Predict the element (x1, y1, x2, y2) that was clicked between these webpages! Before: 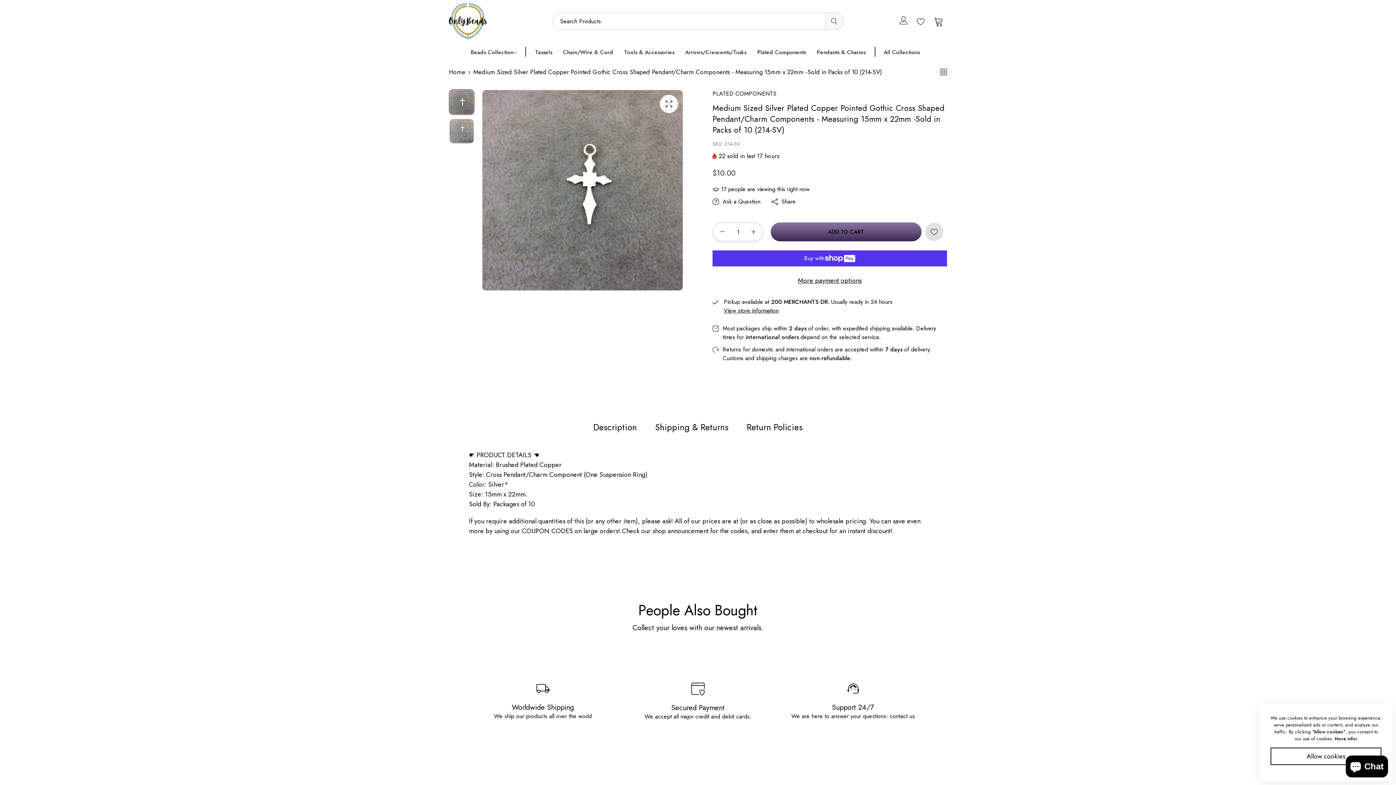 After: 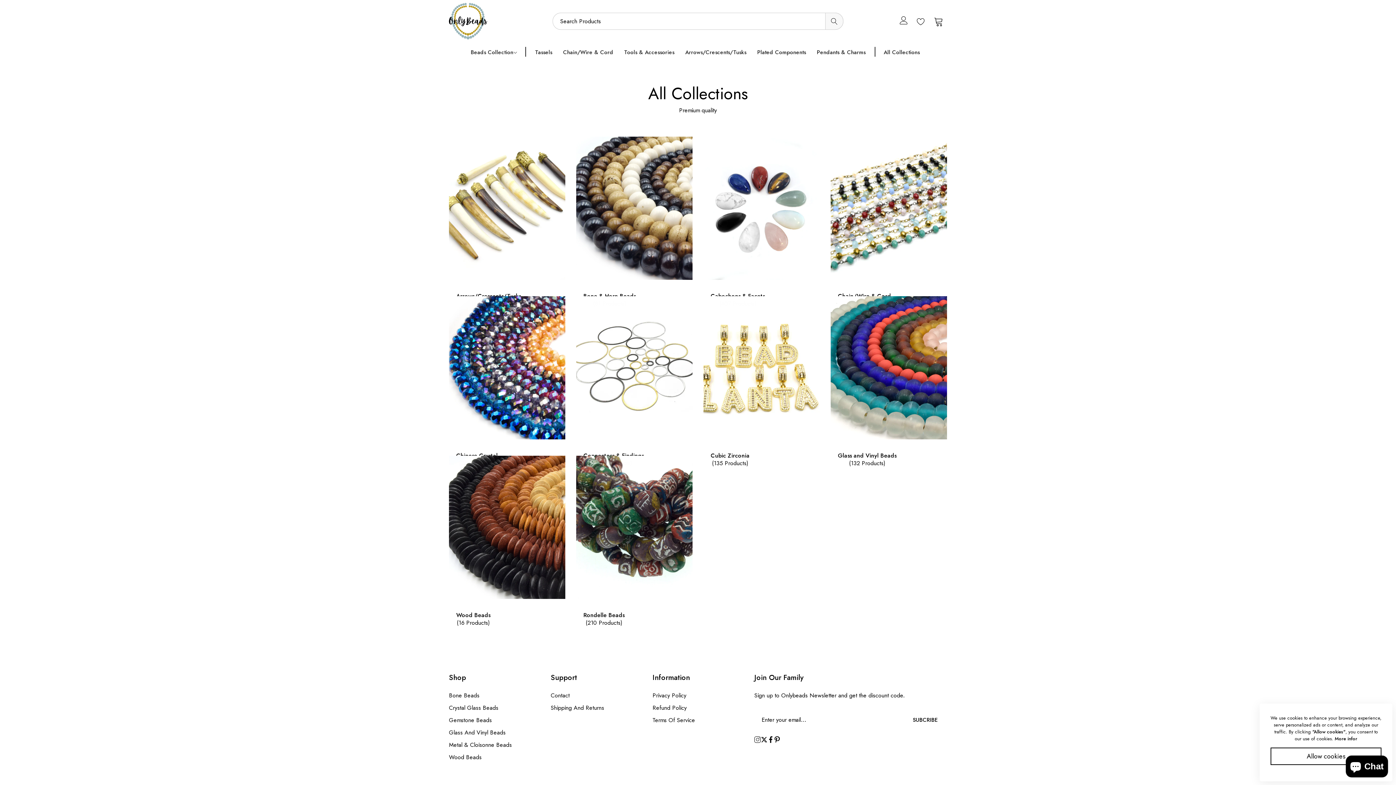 Action: label: All Collections bbox: (878, 42, 925, 62)